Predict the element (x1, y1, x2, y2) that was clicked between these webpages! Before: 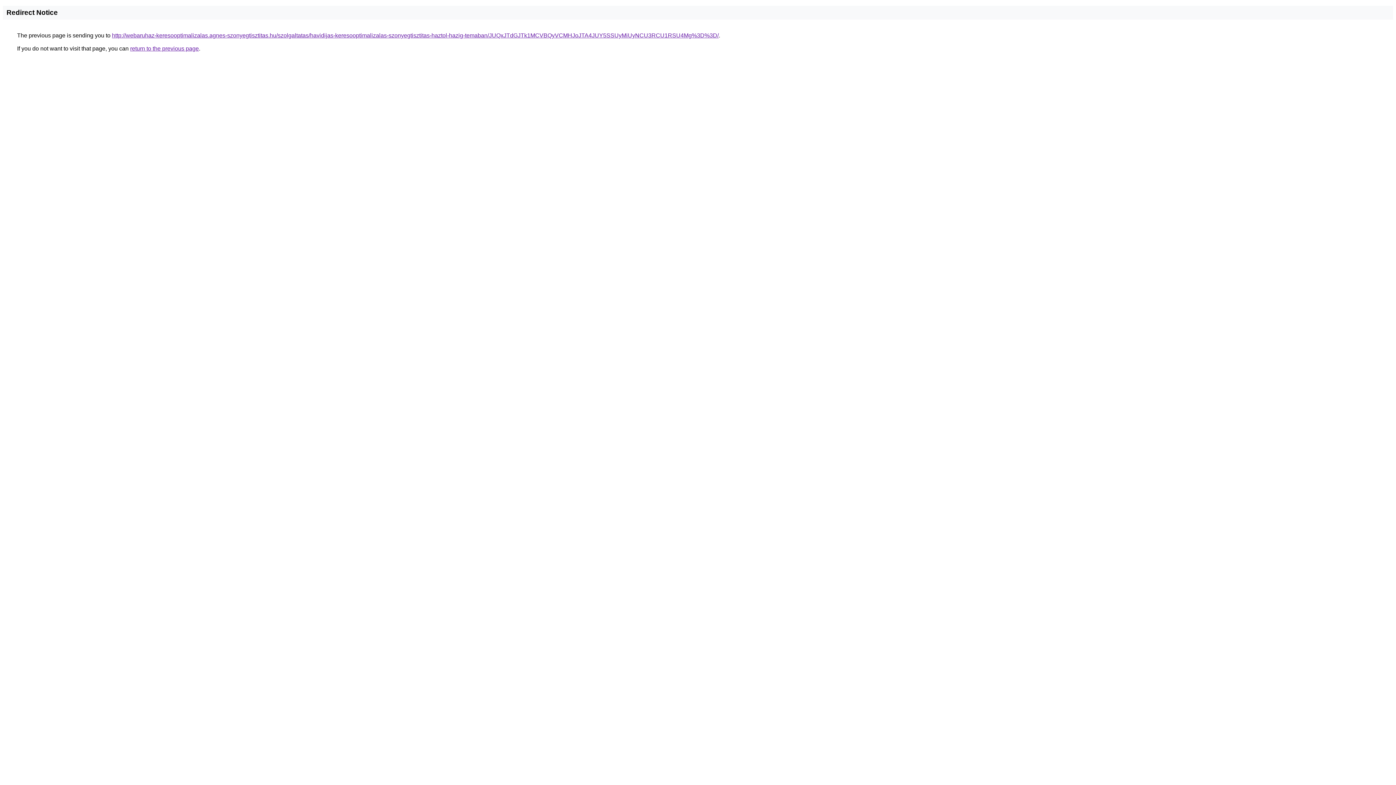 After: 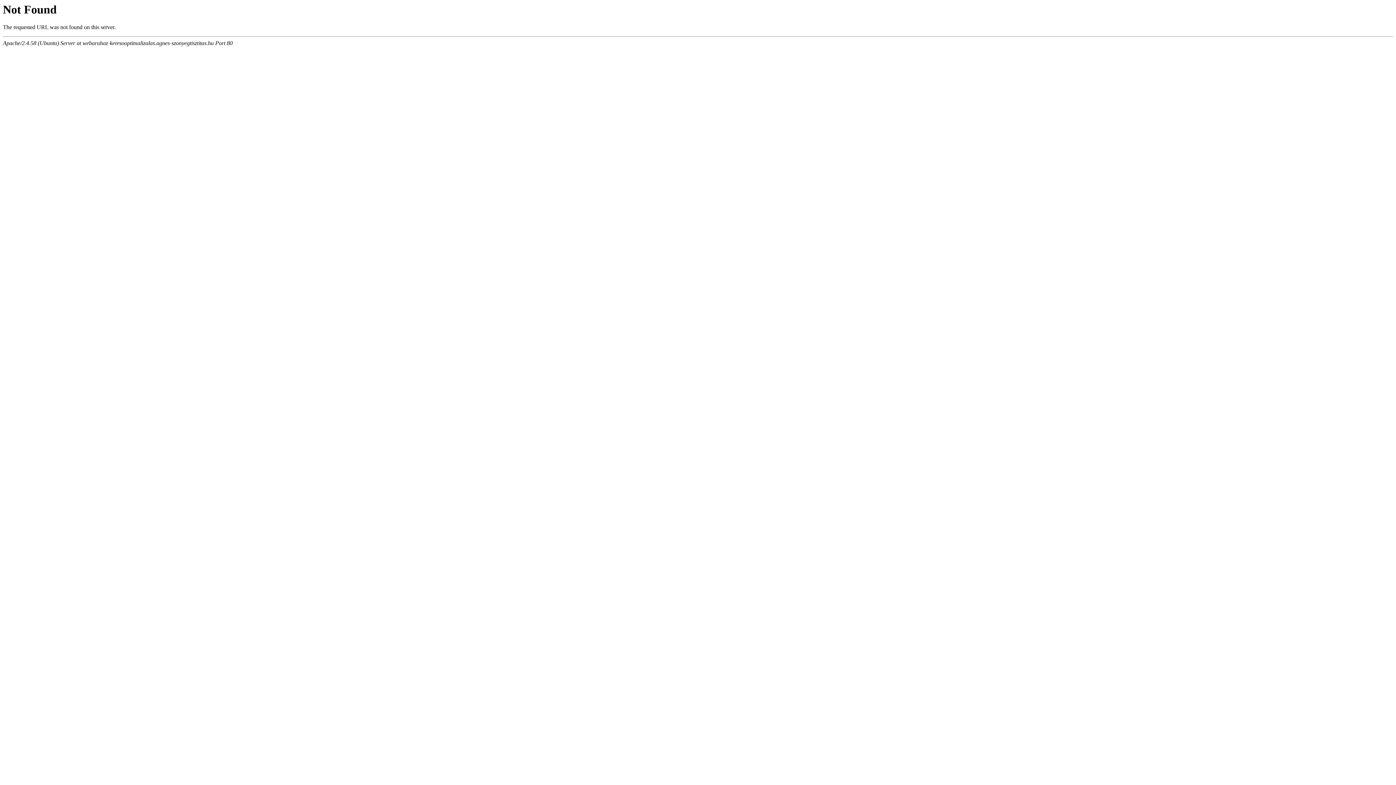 Action: label: http://webaruhaz-keresooptimalizalas.agnes-szonyegtisztitas.hu/szolgaltatas/havidijas-keresooptimalizalas-szonyegtisztitas-haztol-hazig-temaban/JUQxJTdGJTk1MCVBQyVCMHJoJTA4JUY5SSUyMiUyNCU3RCU1RSU4Mg%3D%3D/ bbox: (112, 32, 718, 38)